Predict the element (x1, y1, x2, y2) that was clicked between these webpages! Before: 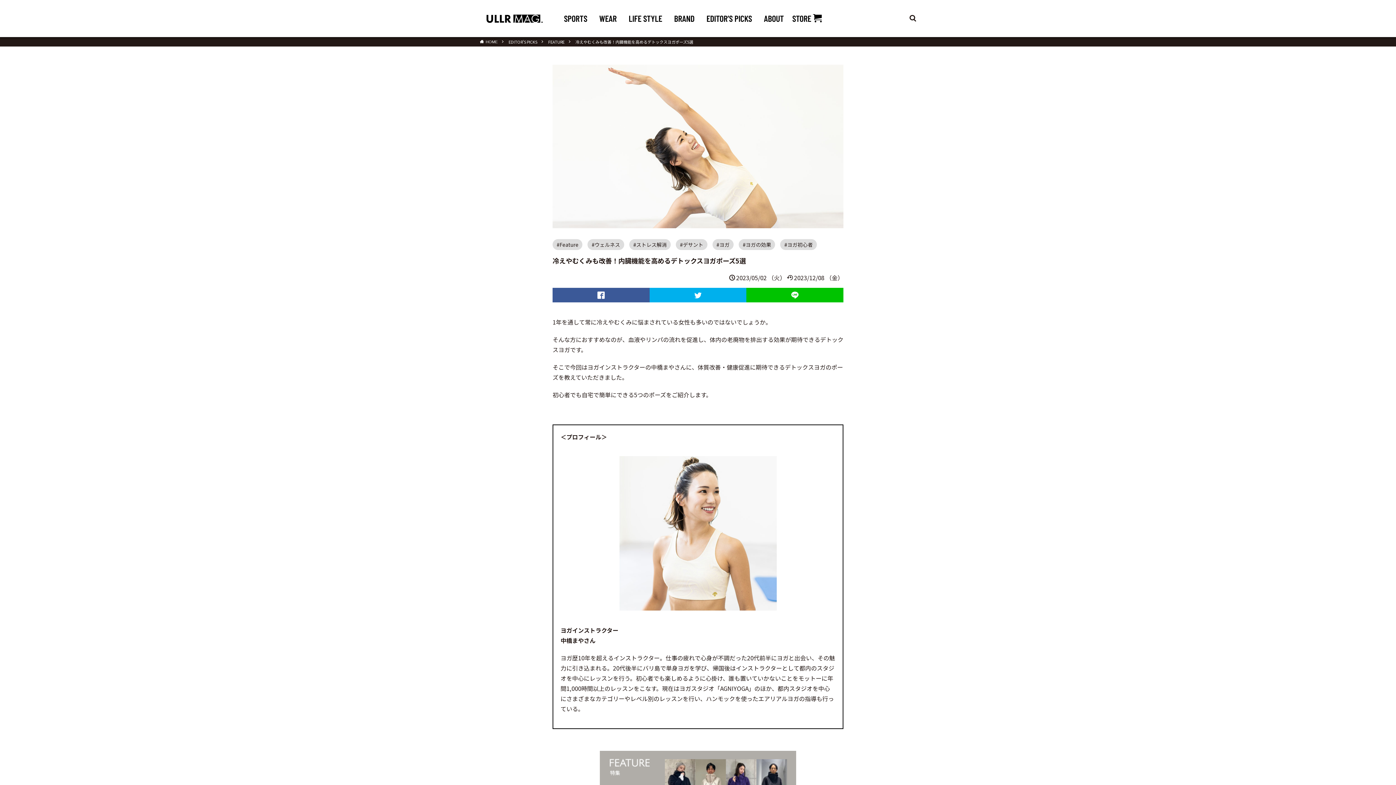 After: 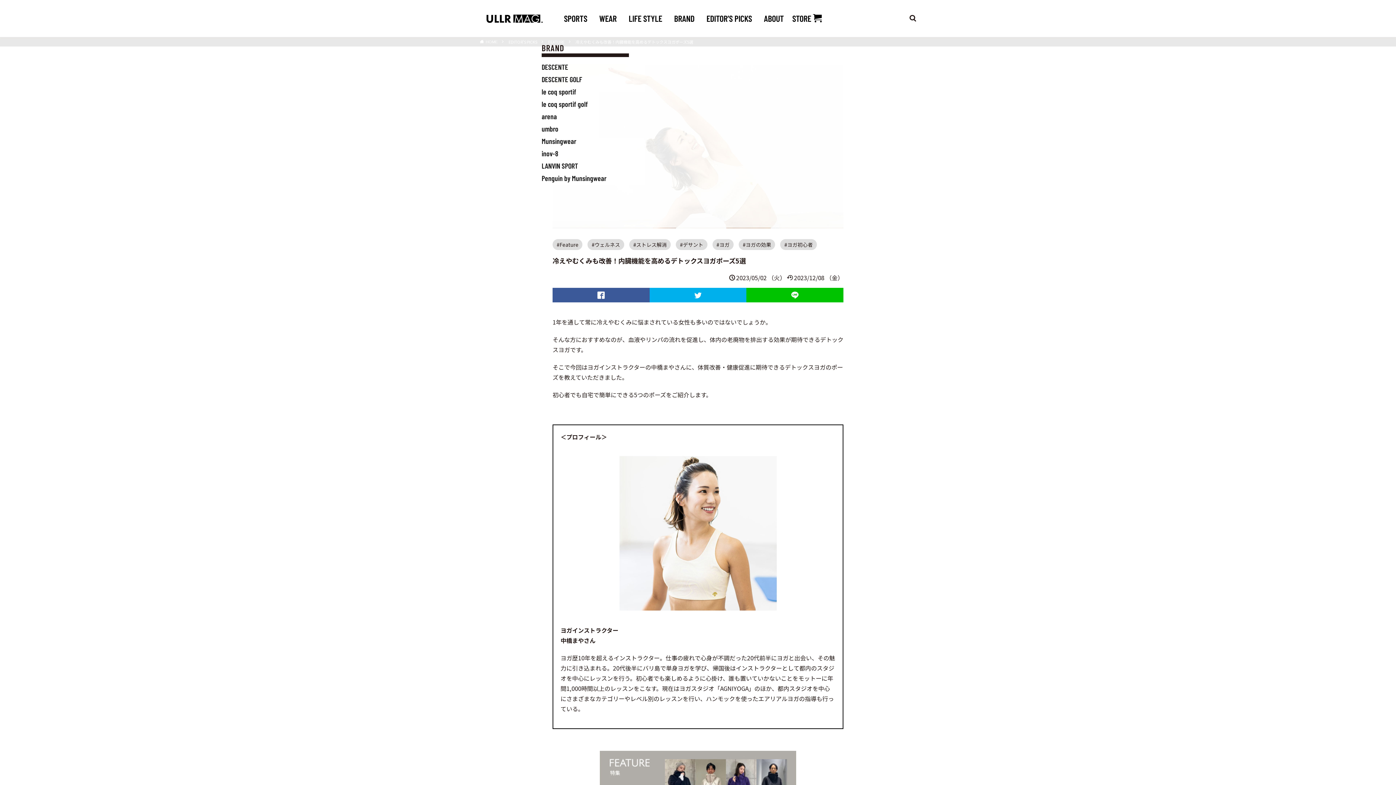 Action: bbox: (674, 0, 698, 36) label: BRAND